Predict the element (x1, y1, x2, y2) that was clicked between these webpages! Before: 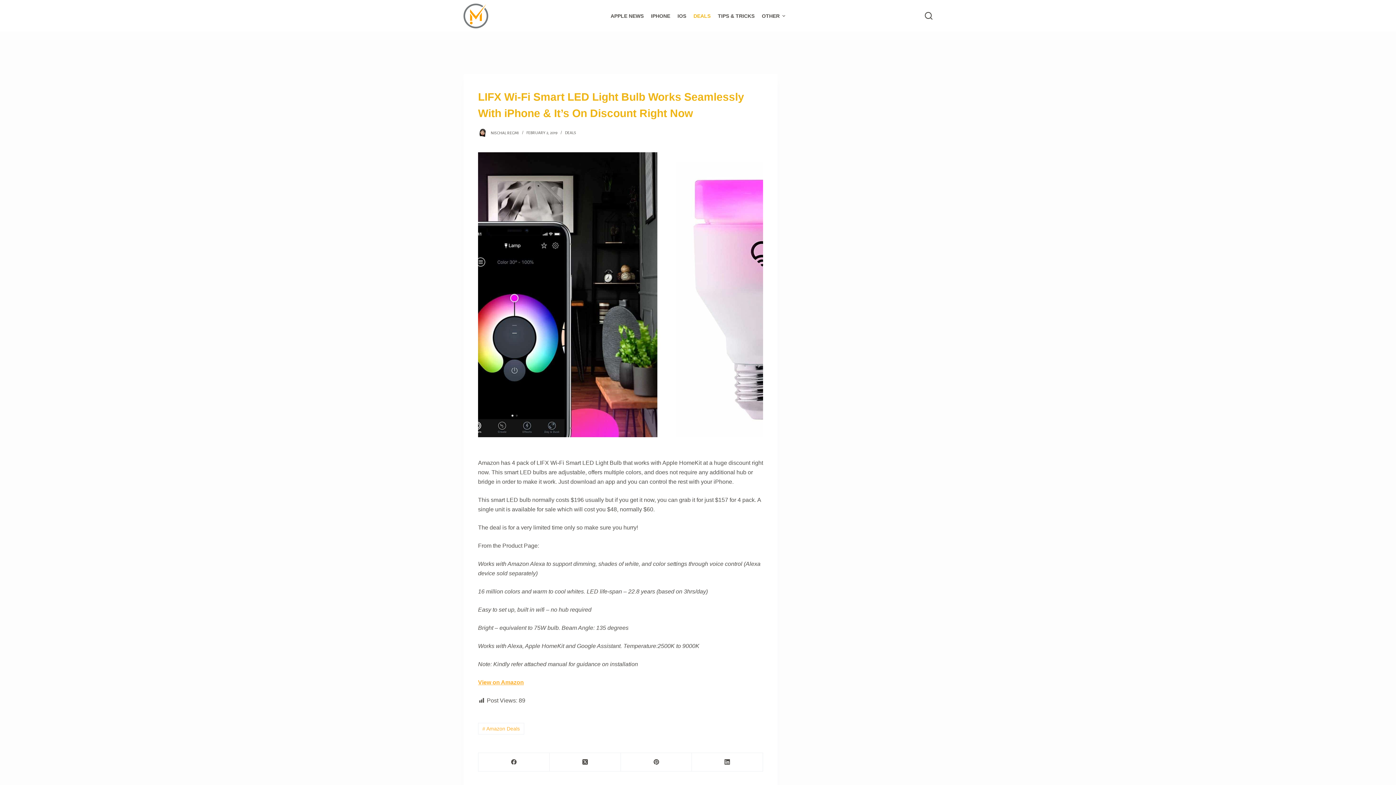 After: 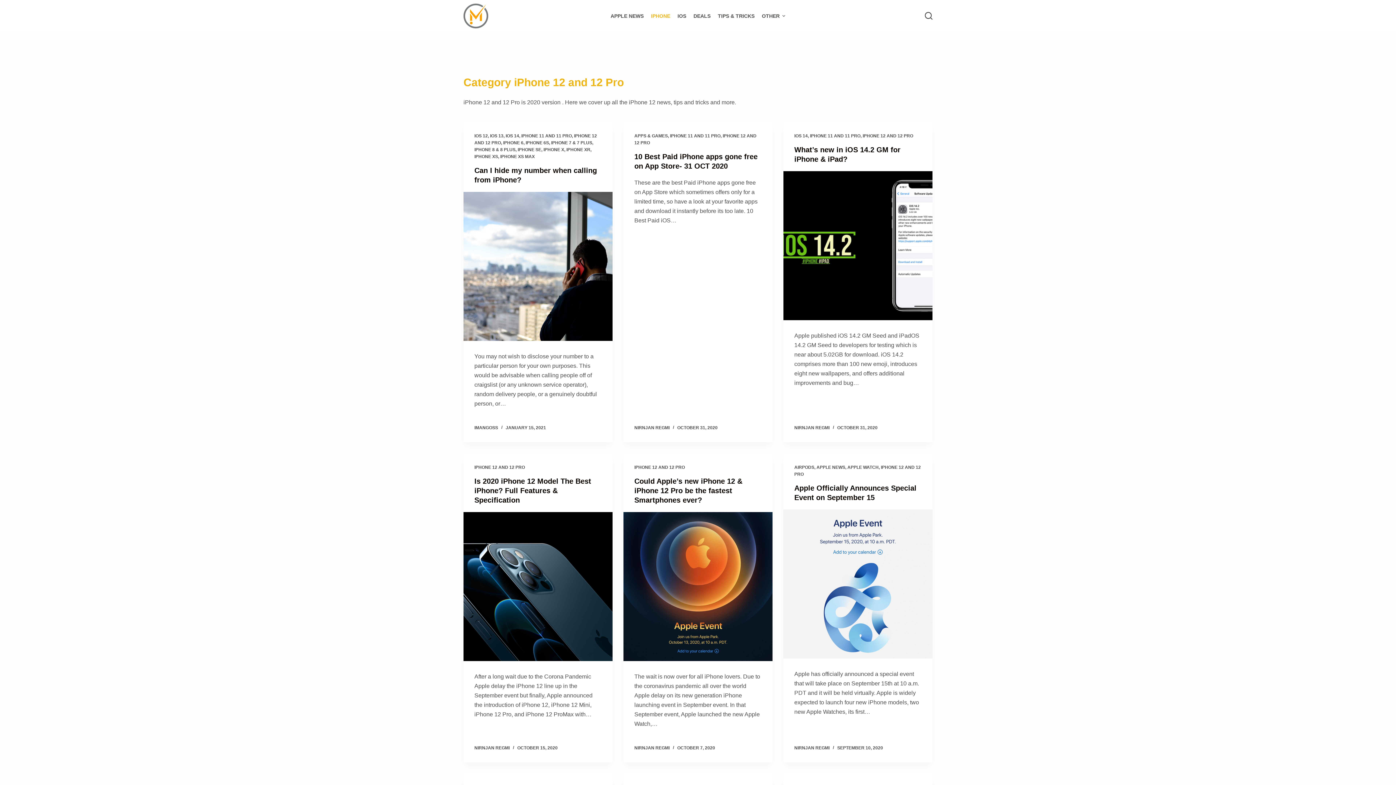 Action: bbox: (647, 0, 674, 31) label: IPHONE